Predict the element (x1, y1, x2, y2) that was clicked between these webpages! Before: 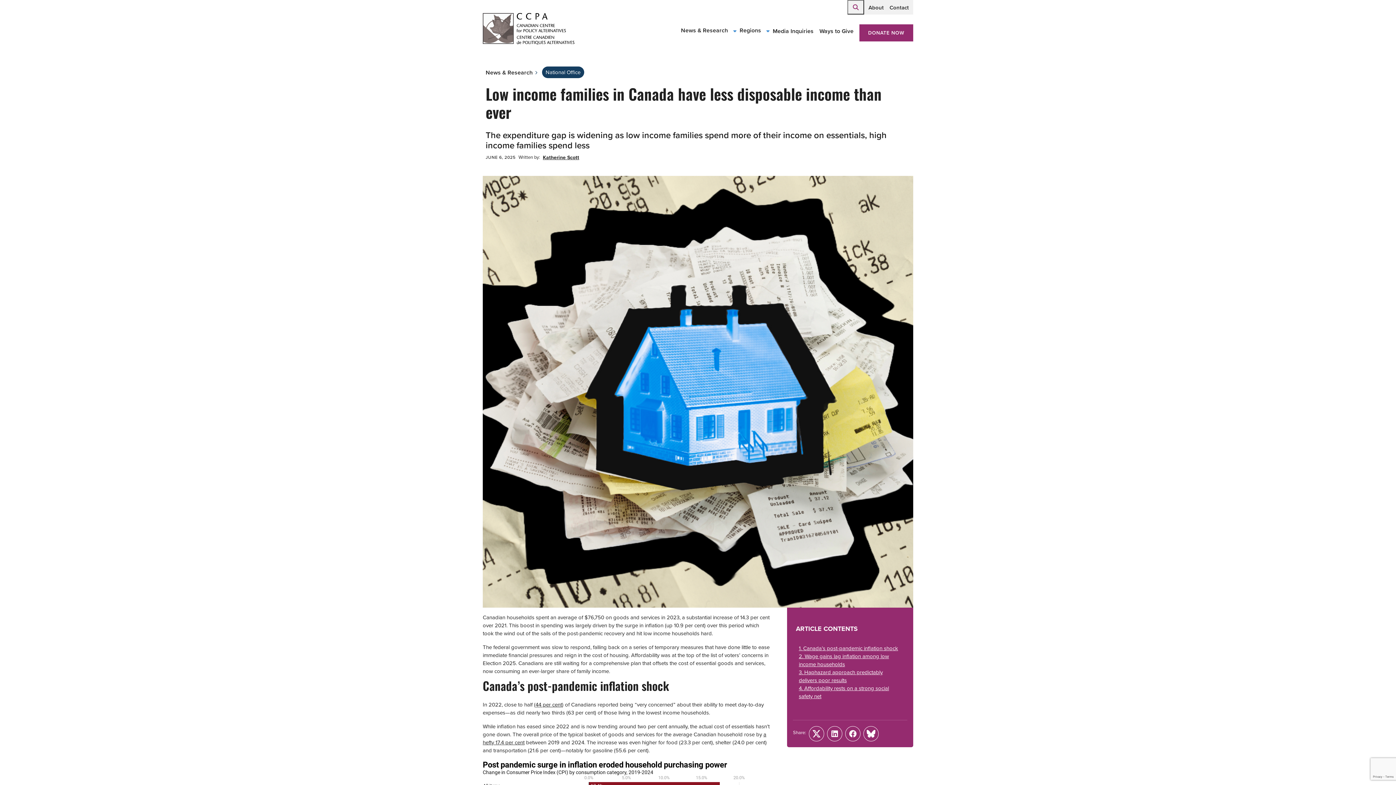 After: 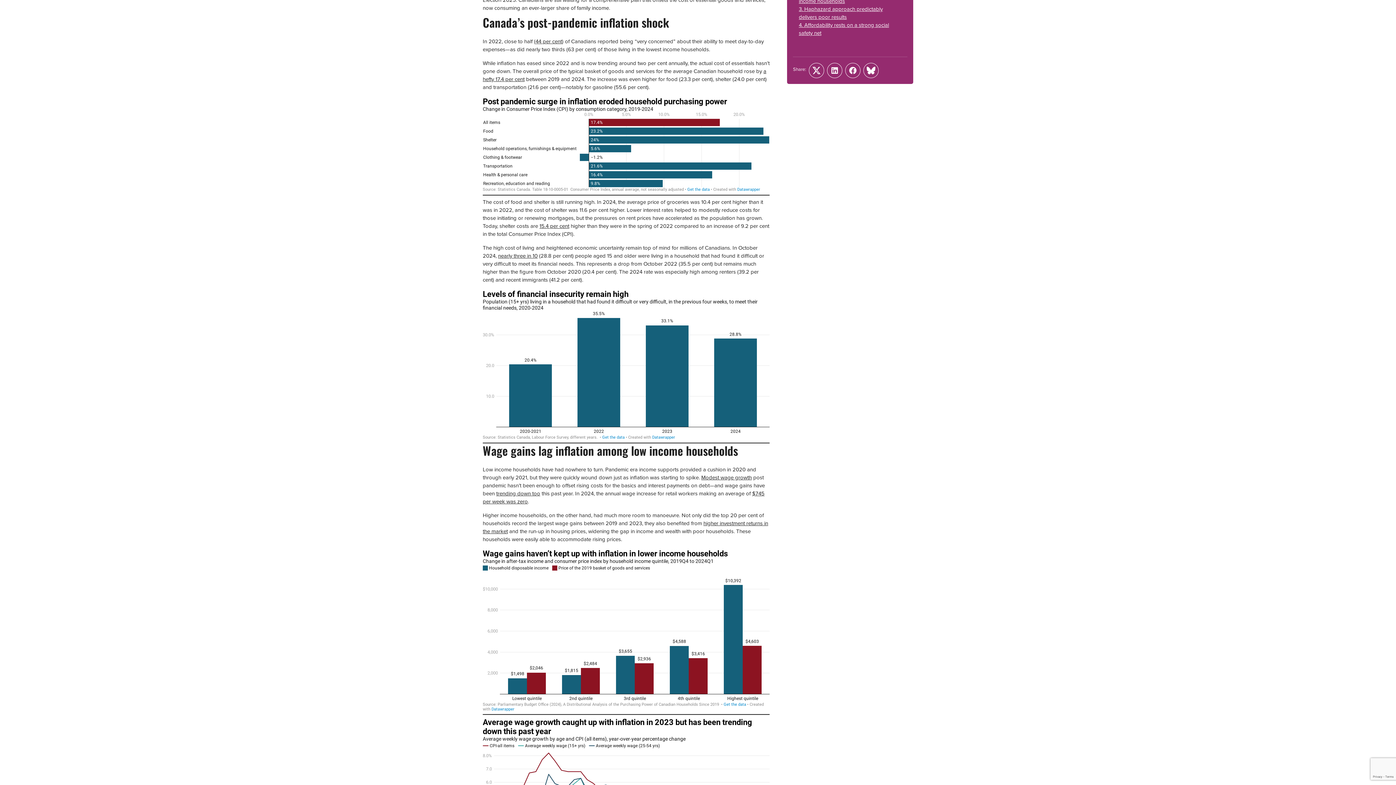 Action: bbox: (799, 644, 898, 652) label: Canada’s post-pandemic inflation shock